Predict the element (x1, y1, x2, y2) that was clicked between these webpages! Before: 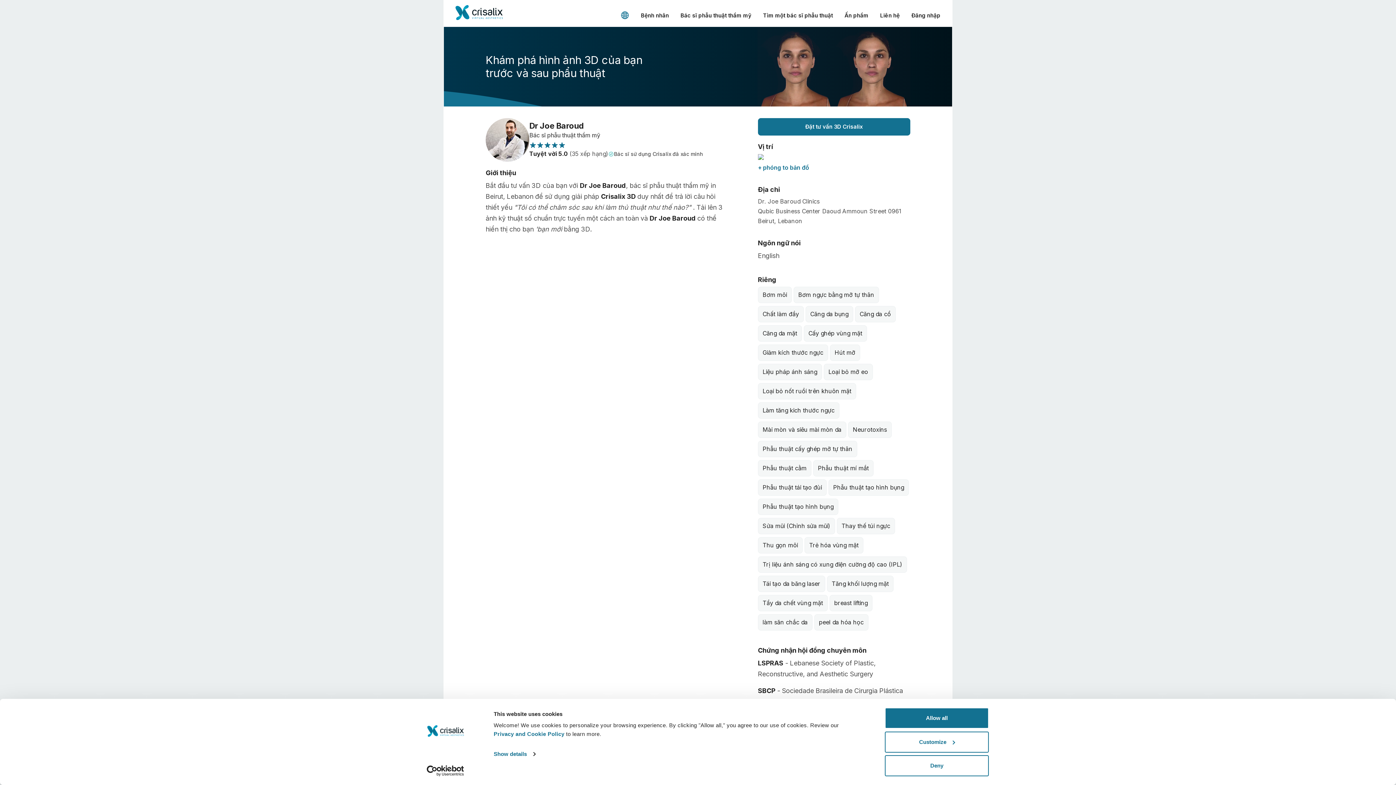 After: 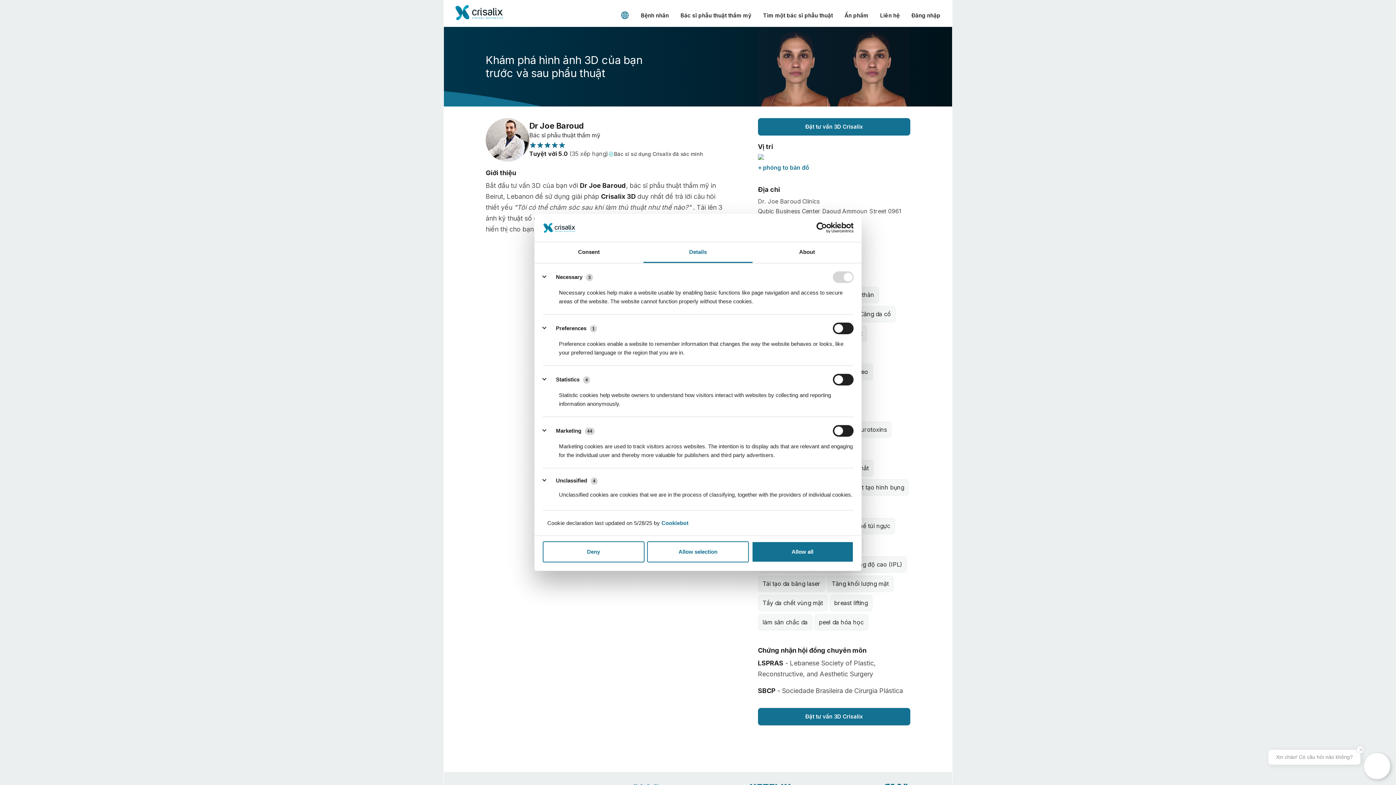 Action: label: Customize bbox: (885, 731, 989, 752)